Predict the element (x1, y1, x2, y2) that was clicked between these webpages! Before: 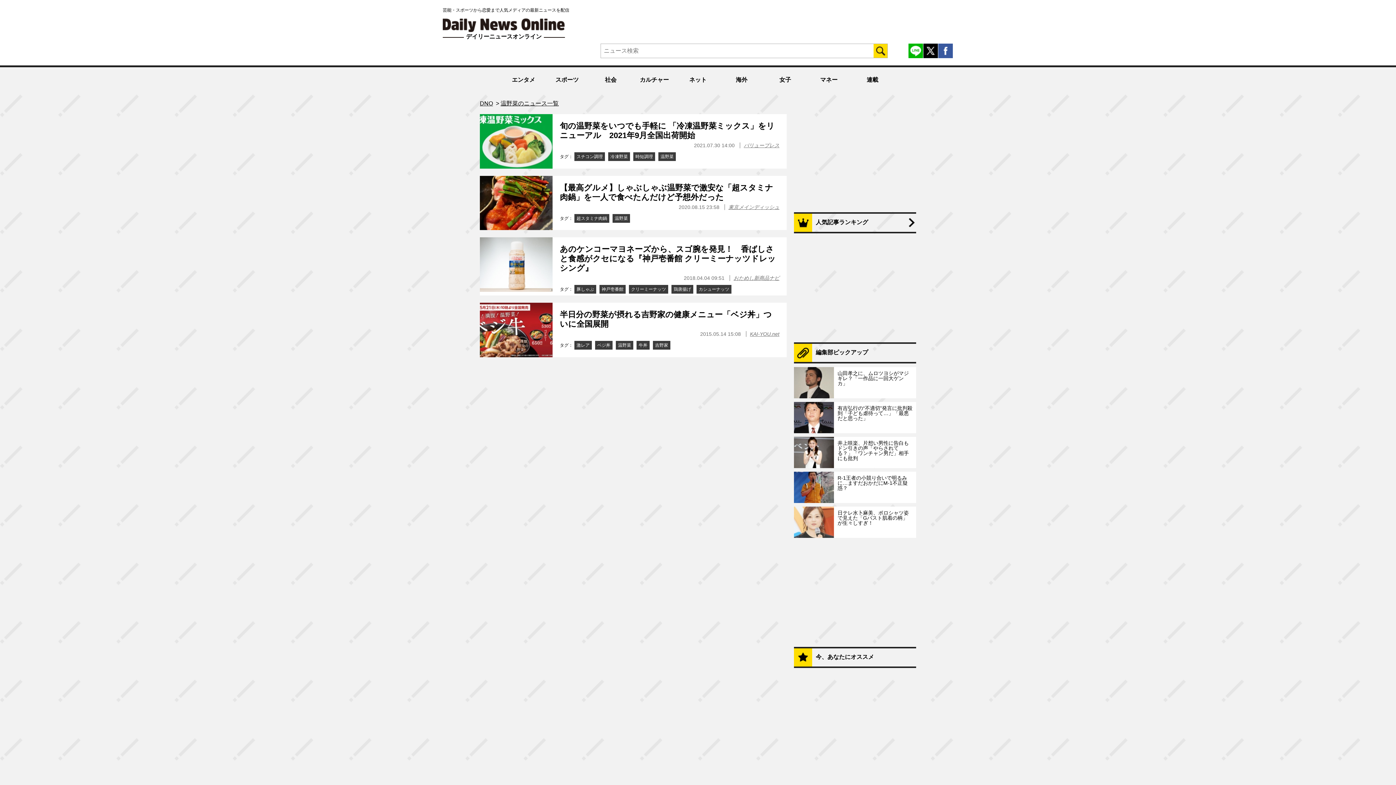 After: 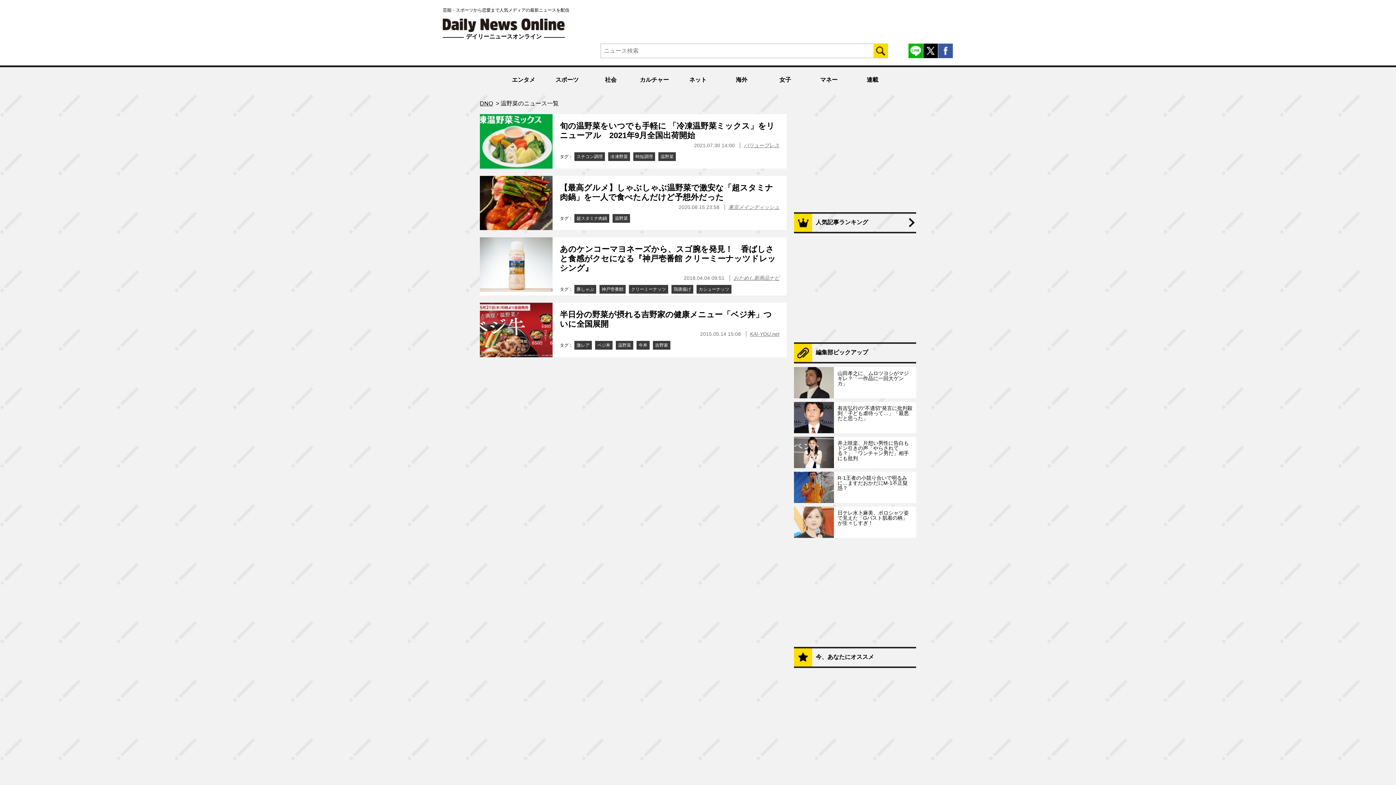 Action: label: 温野菜のニュース一覧 bbox: (500, 100, 558, 106)